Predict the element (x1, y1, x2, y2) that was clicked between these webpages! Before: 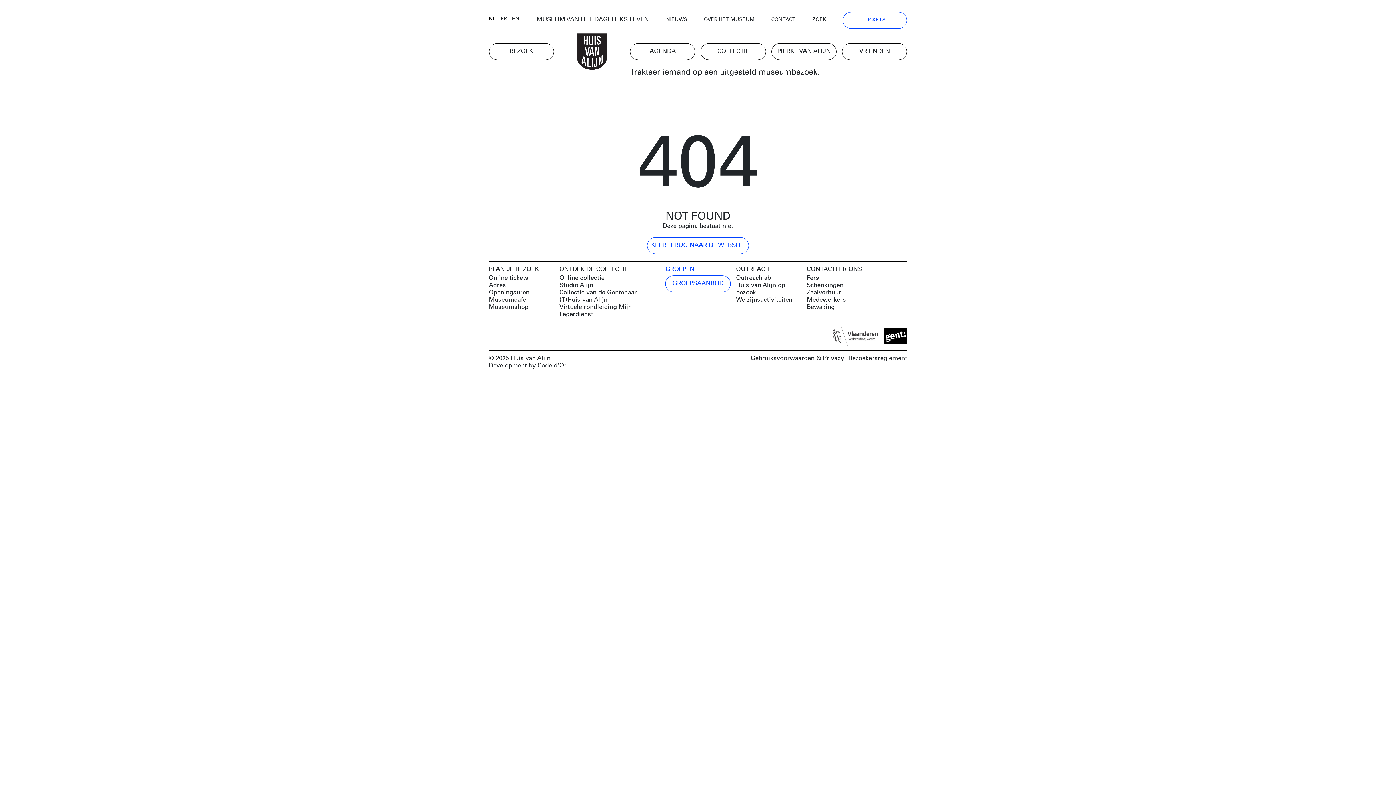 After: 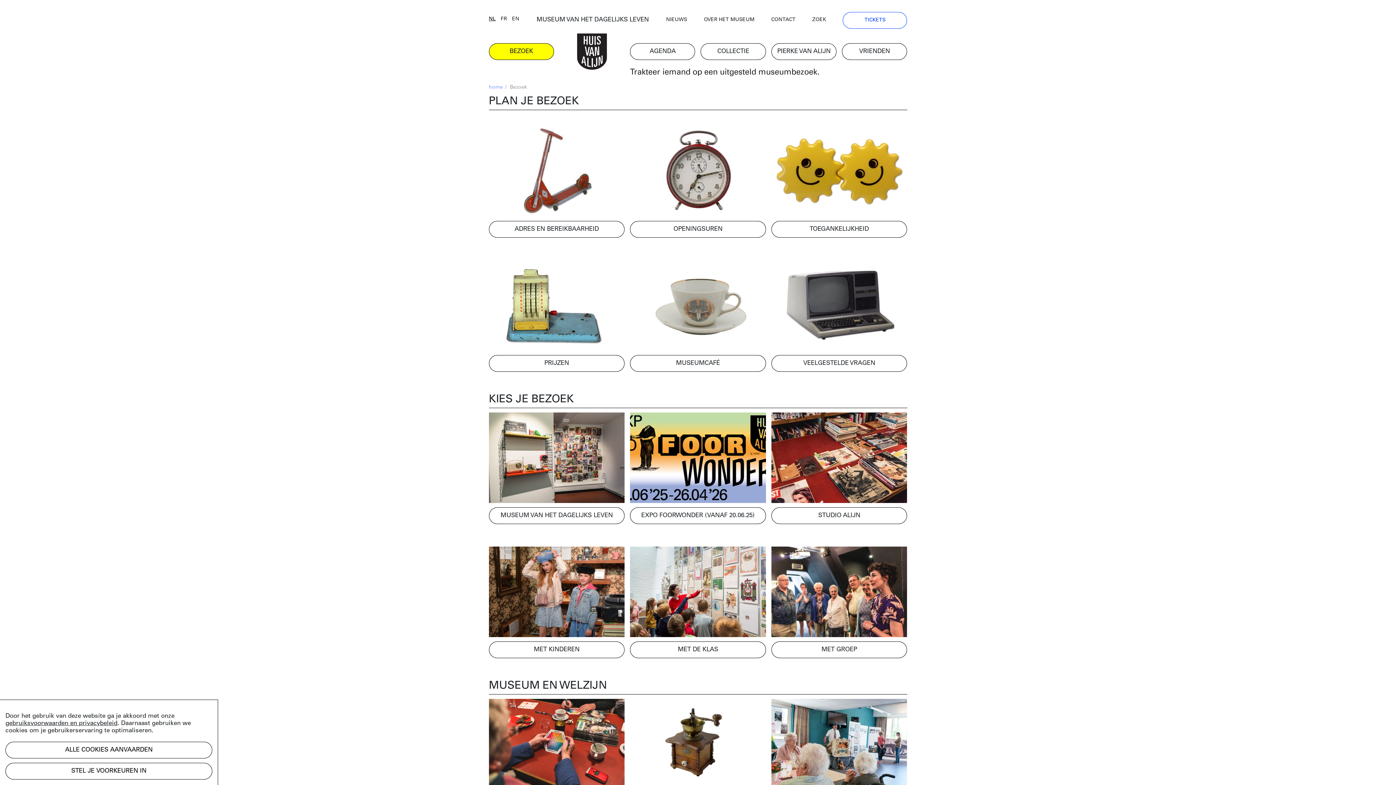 Action: label: BEZOEK bbox: (488, 43, 554, 59)